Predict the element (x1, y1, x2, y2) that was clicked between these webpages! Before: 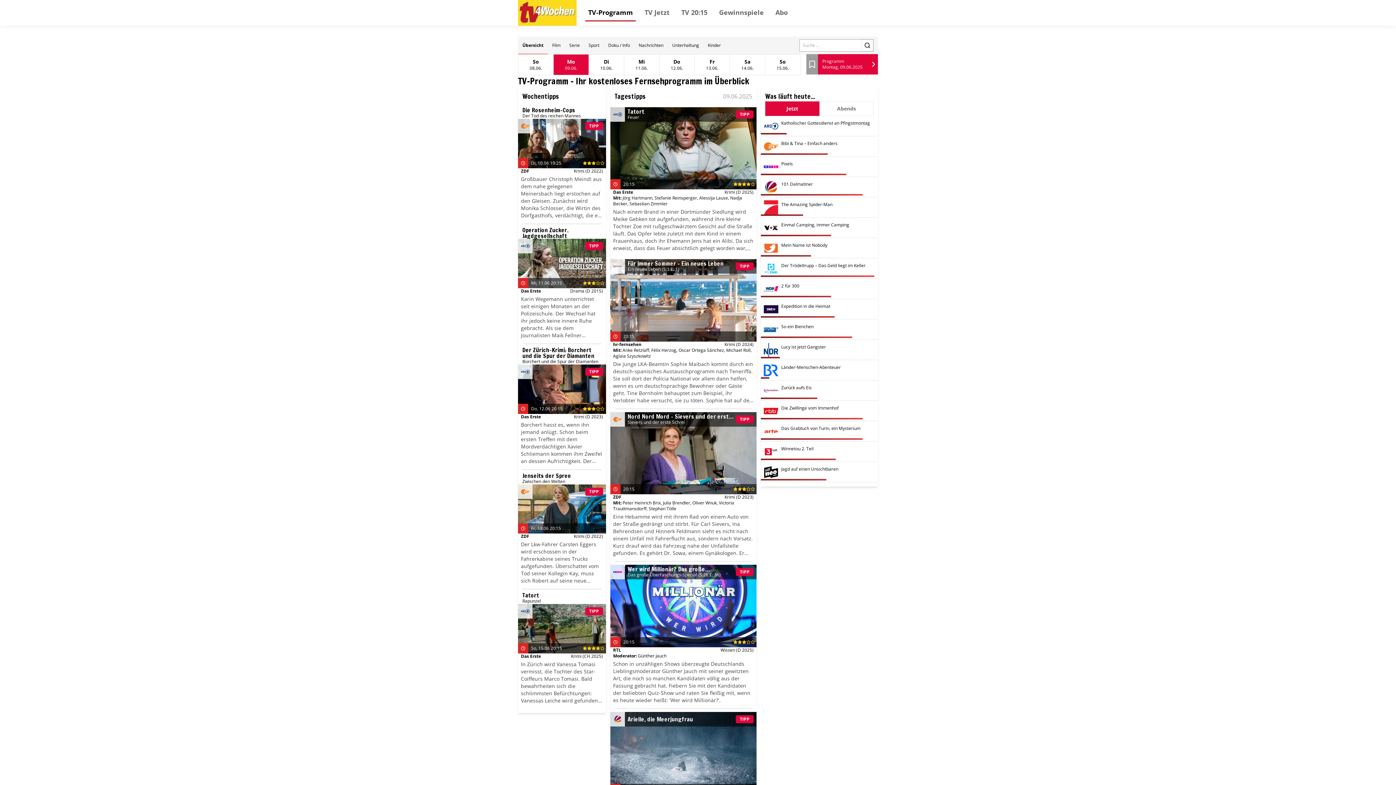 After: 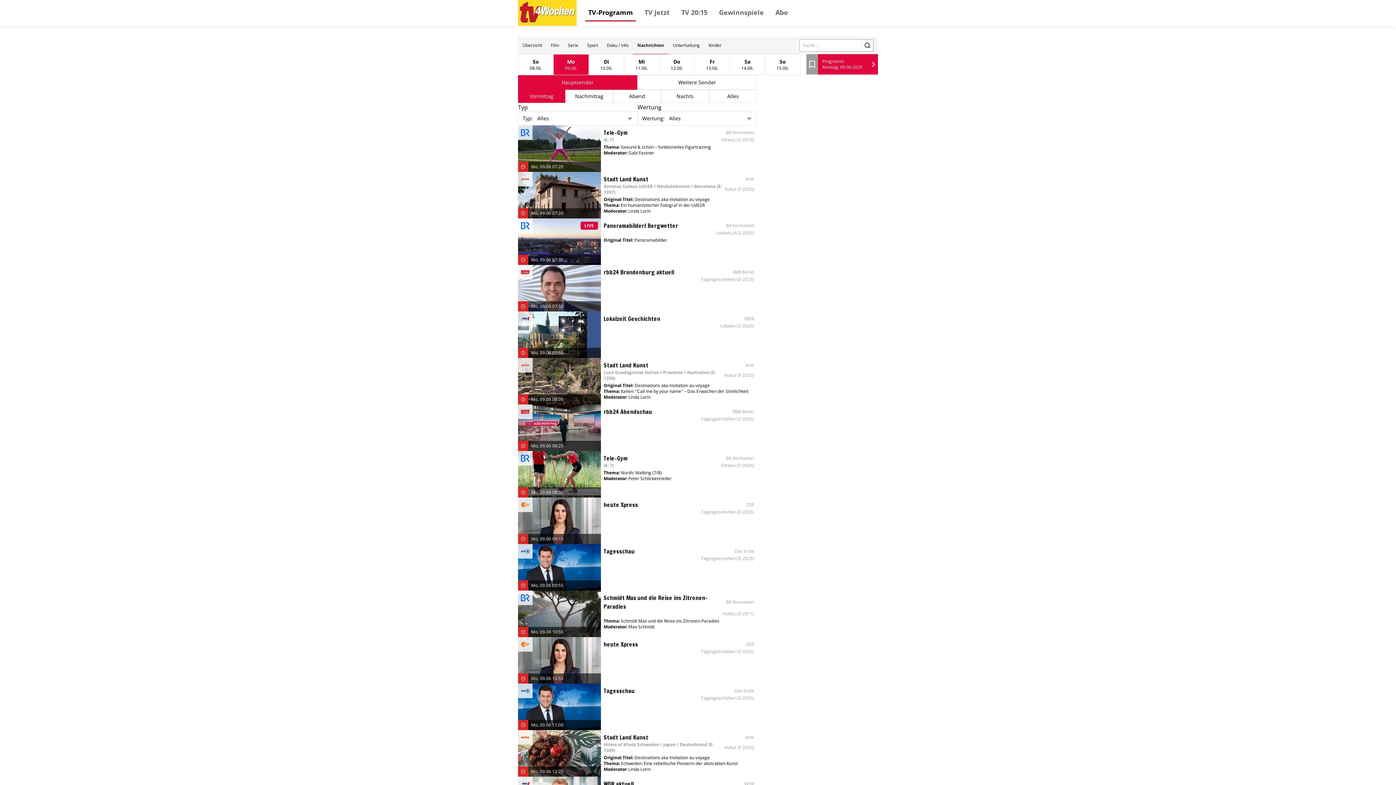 Action: bbox: (634, 36, 668, 54) label: Nachrichten